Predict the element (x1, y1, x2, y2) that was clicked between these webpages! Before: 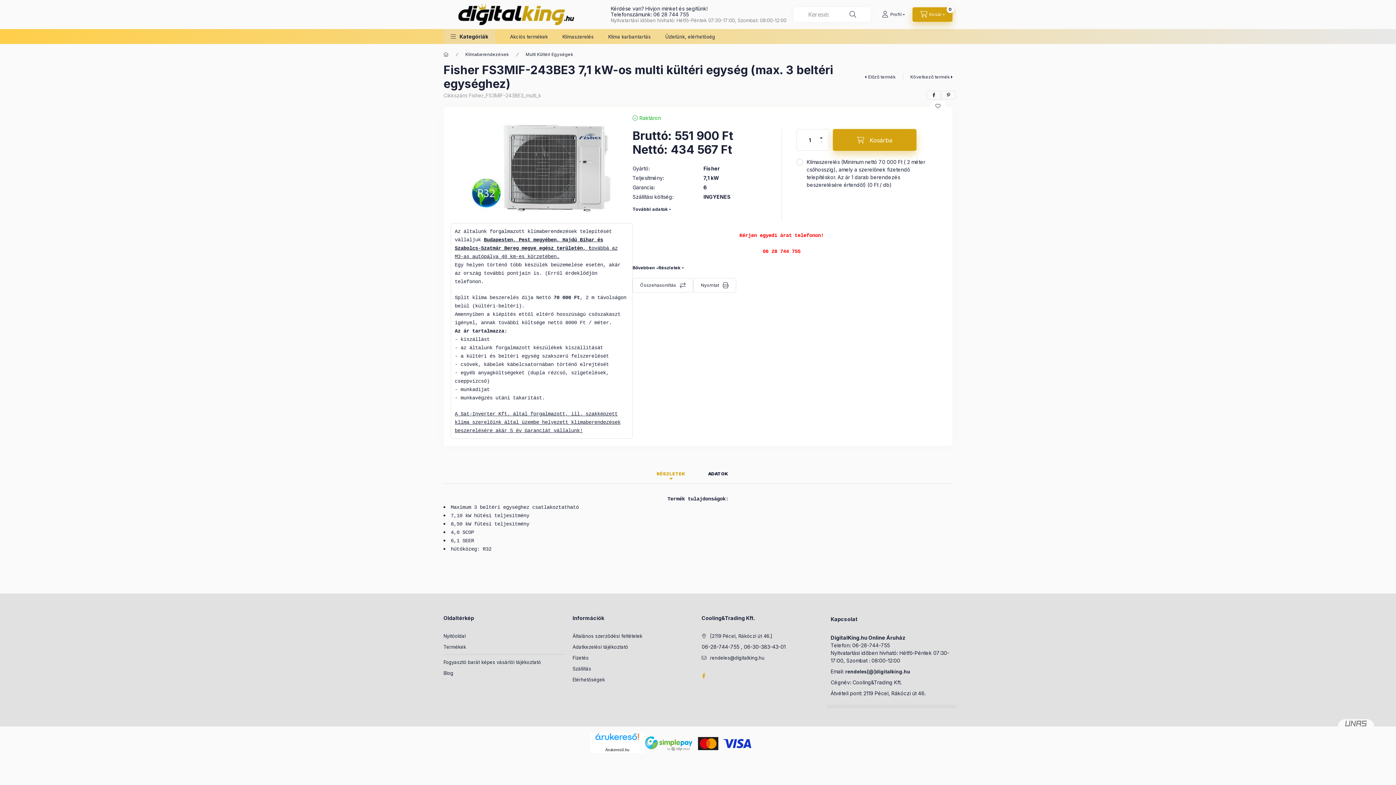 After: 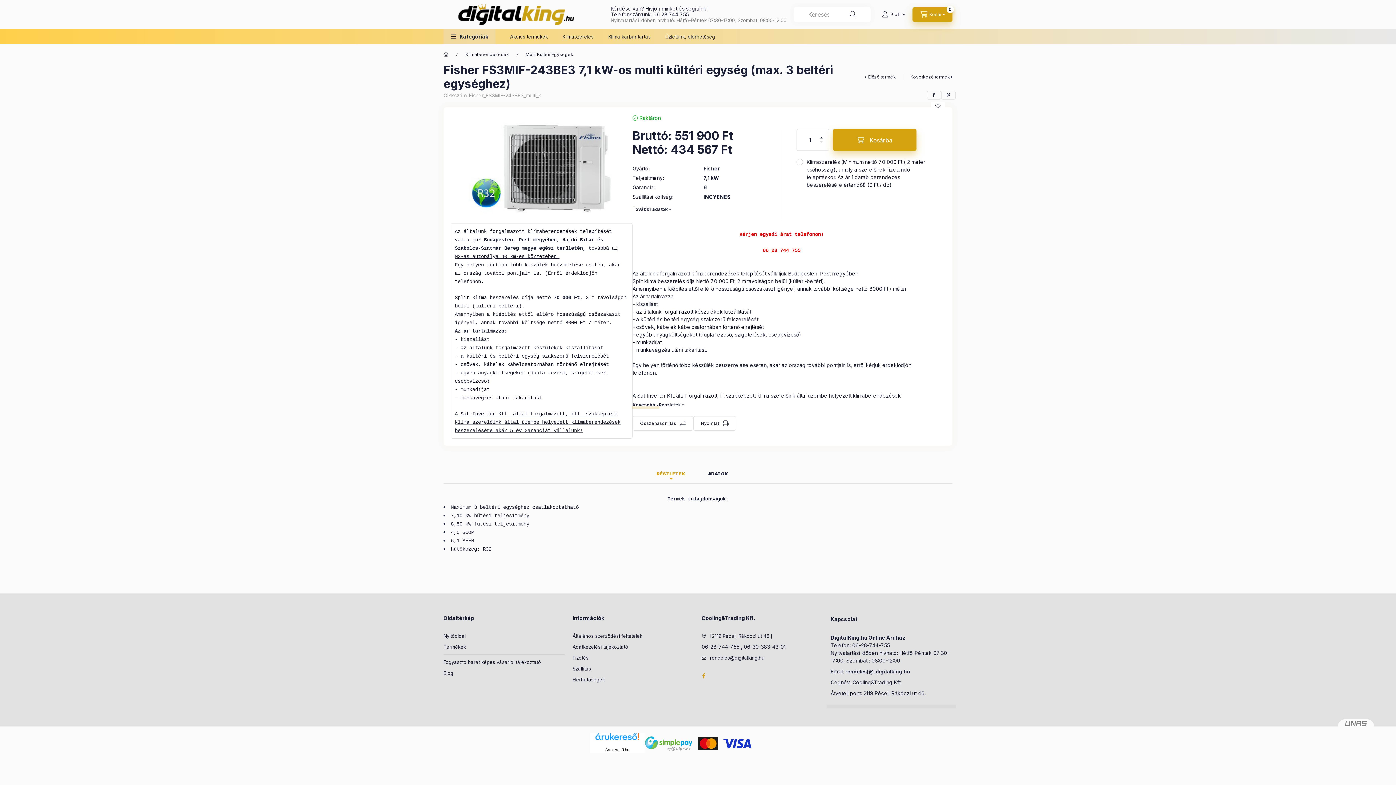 Action: bbox: (632, 264, 659, 272)